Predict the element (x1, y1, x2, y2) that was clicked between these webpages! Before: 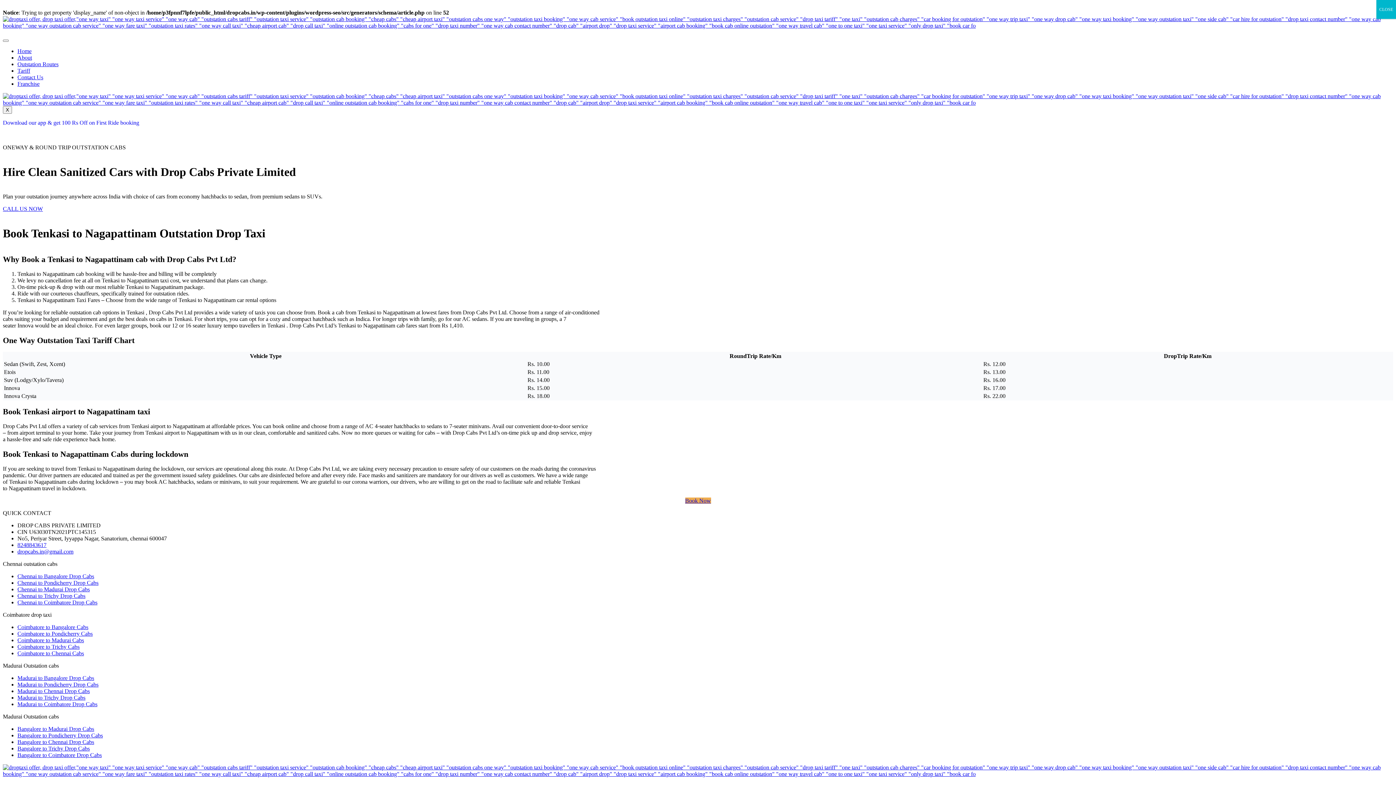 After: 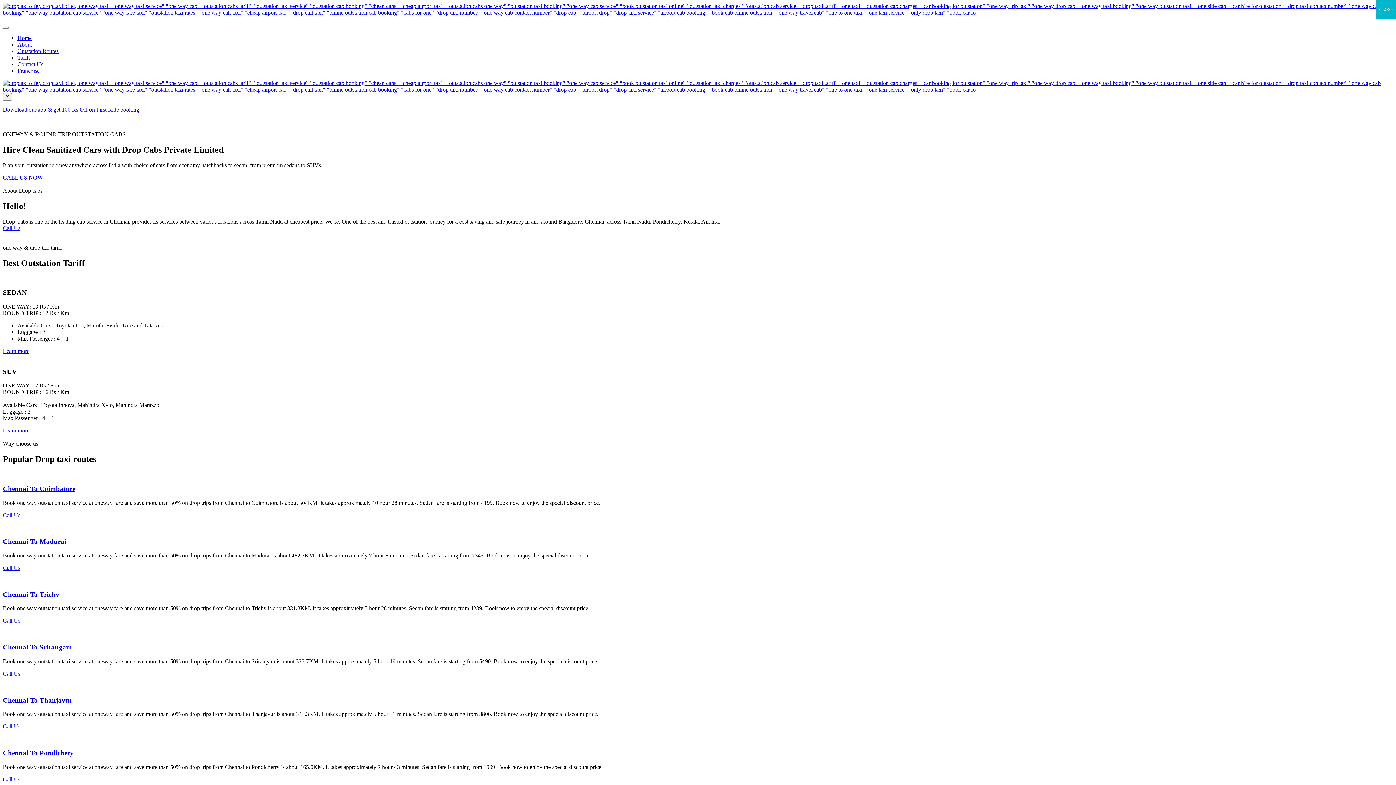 Action: bbox: (2, 22, 1393, 28)